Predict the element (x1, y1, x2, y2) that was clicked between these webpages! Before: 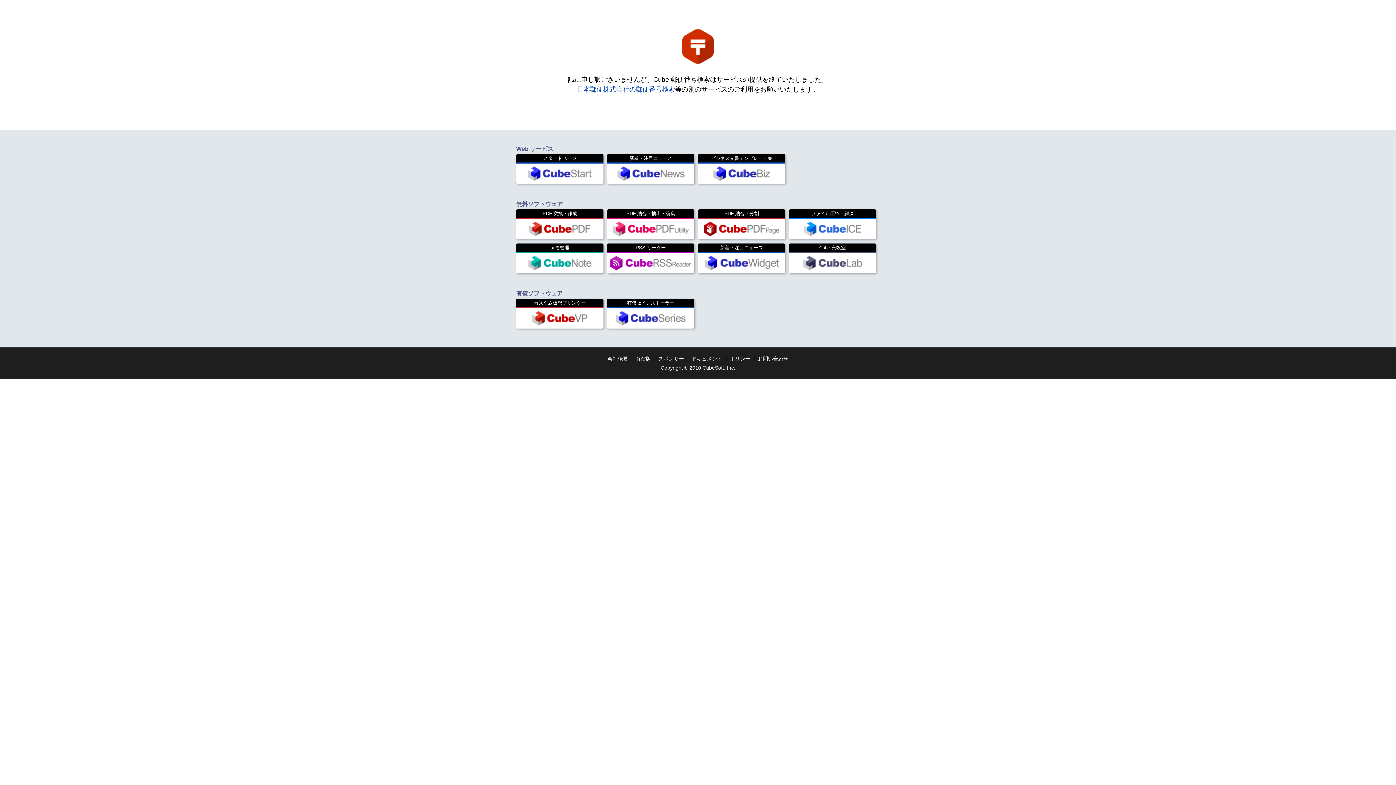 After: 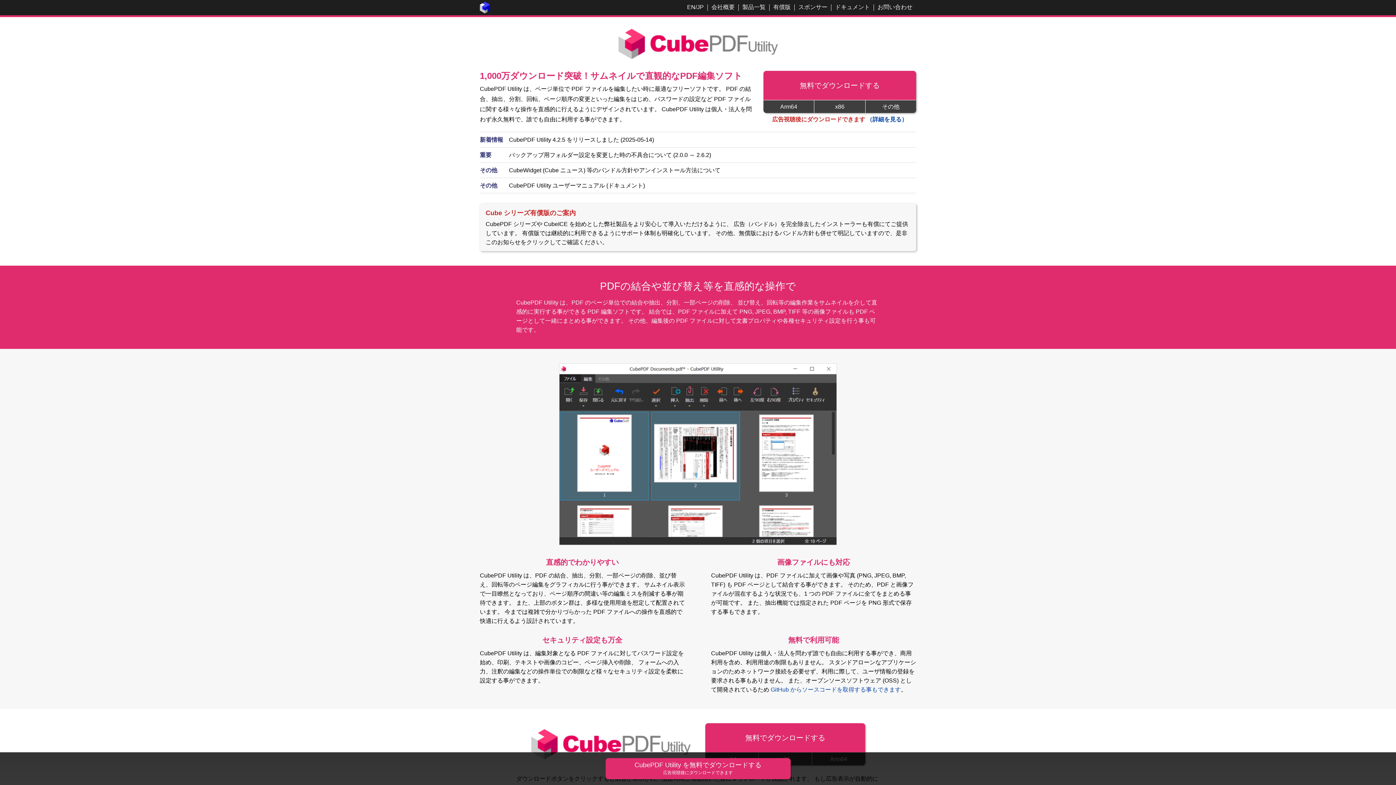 Action: label: PDF 結合・抽出・編集 bbox: (607, 209, 694, 239)